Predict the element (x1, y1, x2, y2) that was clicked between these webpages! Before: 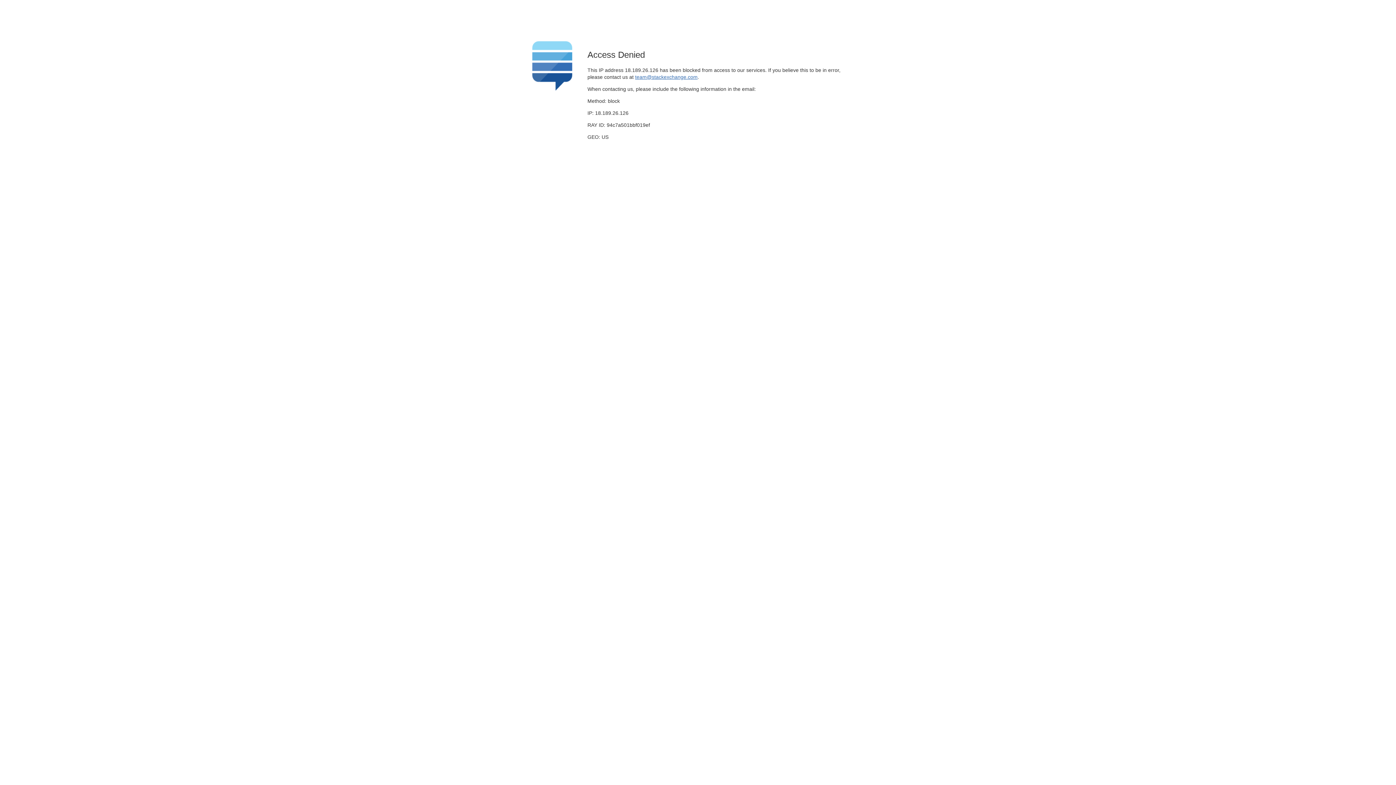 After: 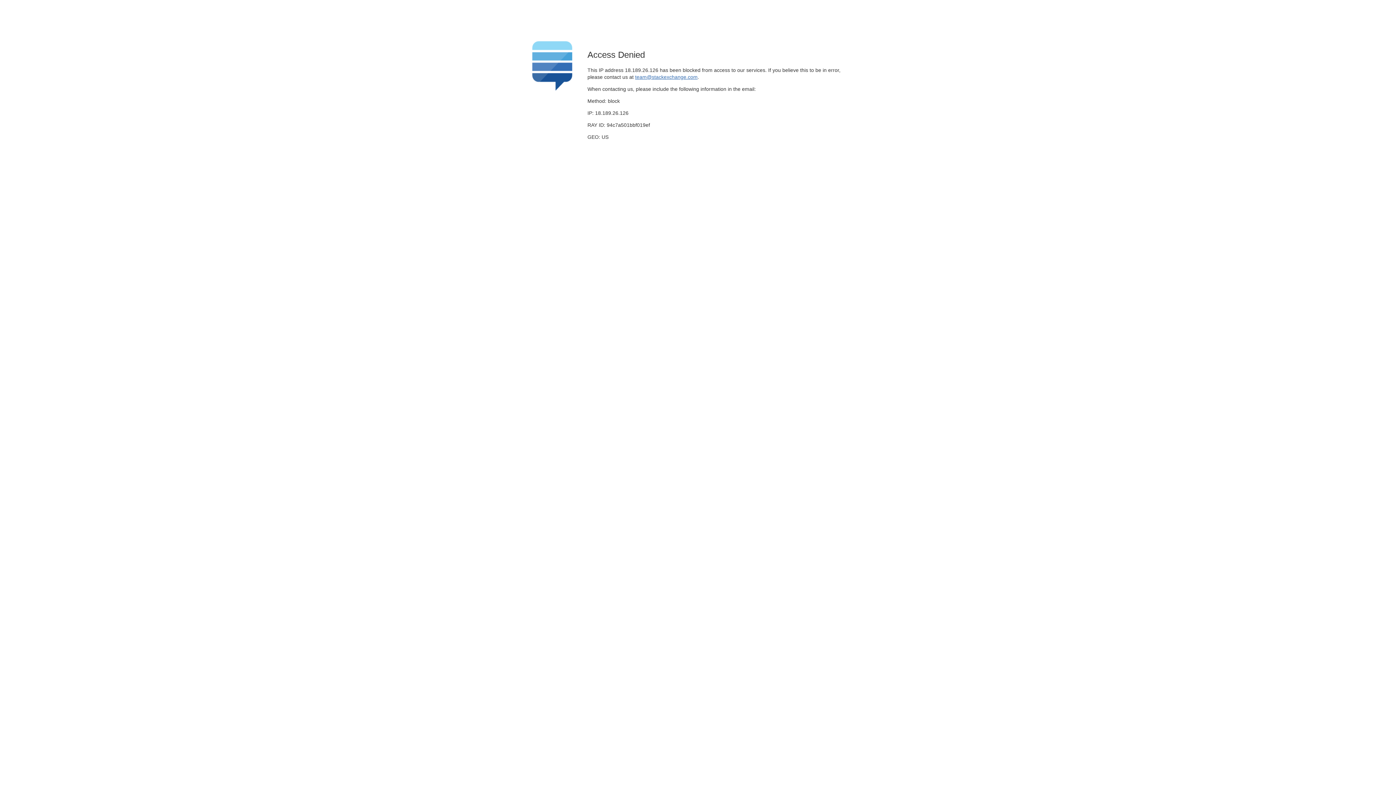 Action: bbox: (635, 74, 697, 79) label: team@stackexchange.com